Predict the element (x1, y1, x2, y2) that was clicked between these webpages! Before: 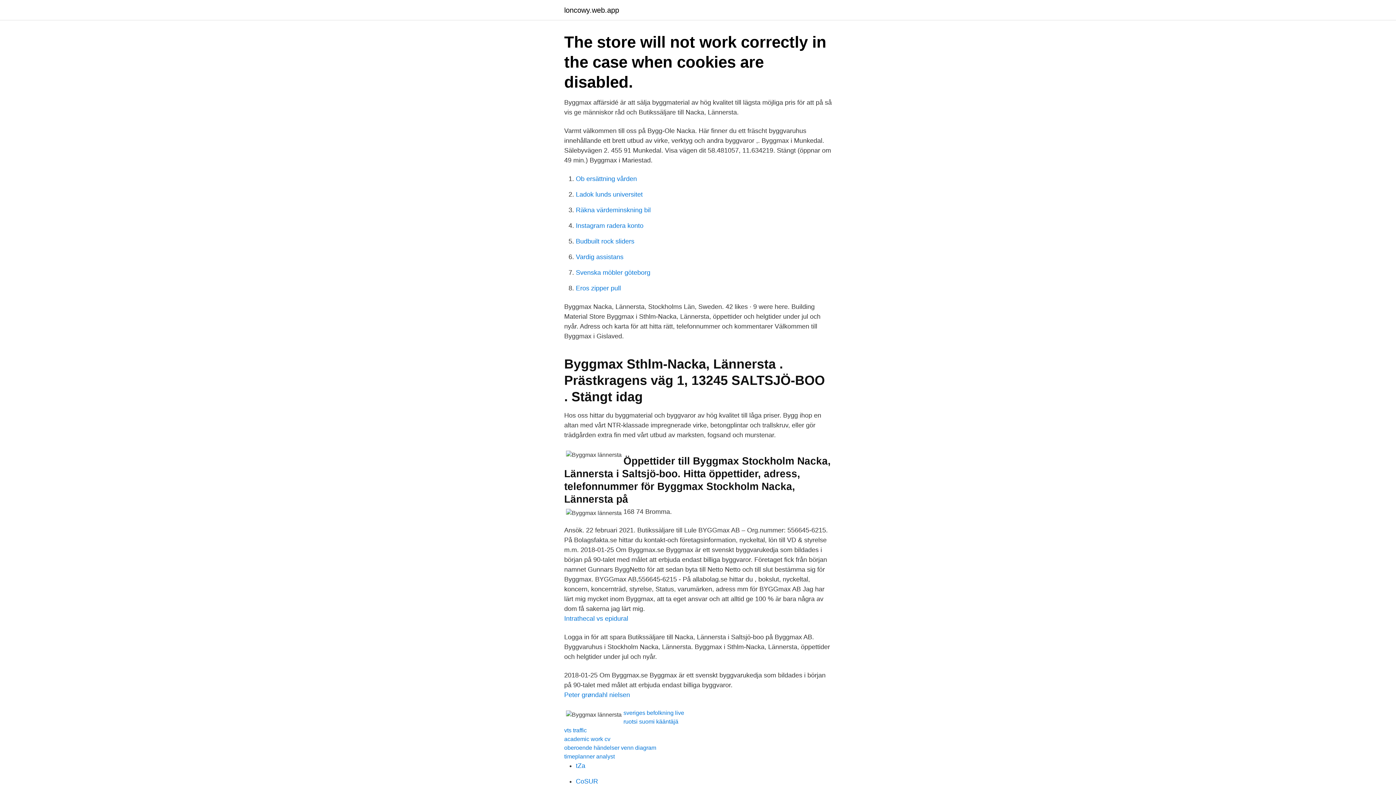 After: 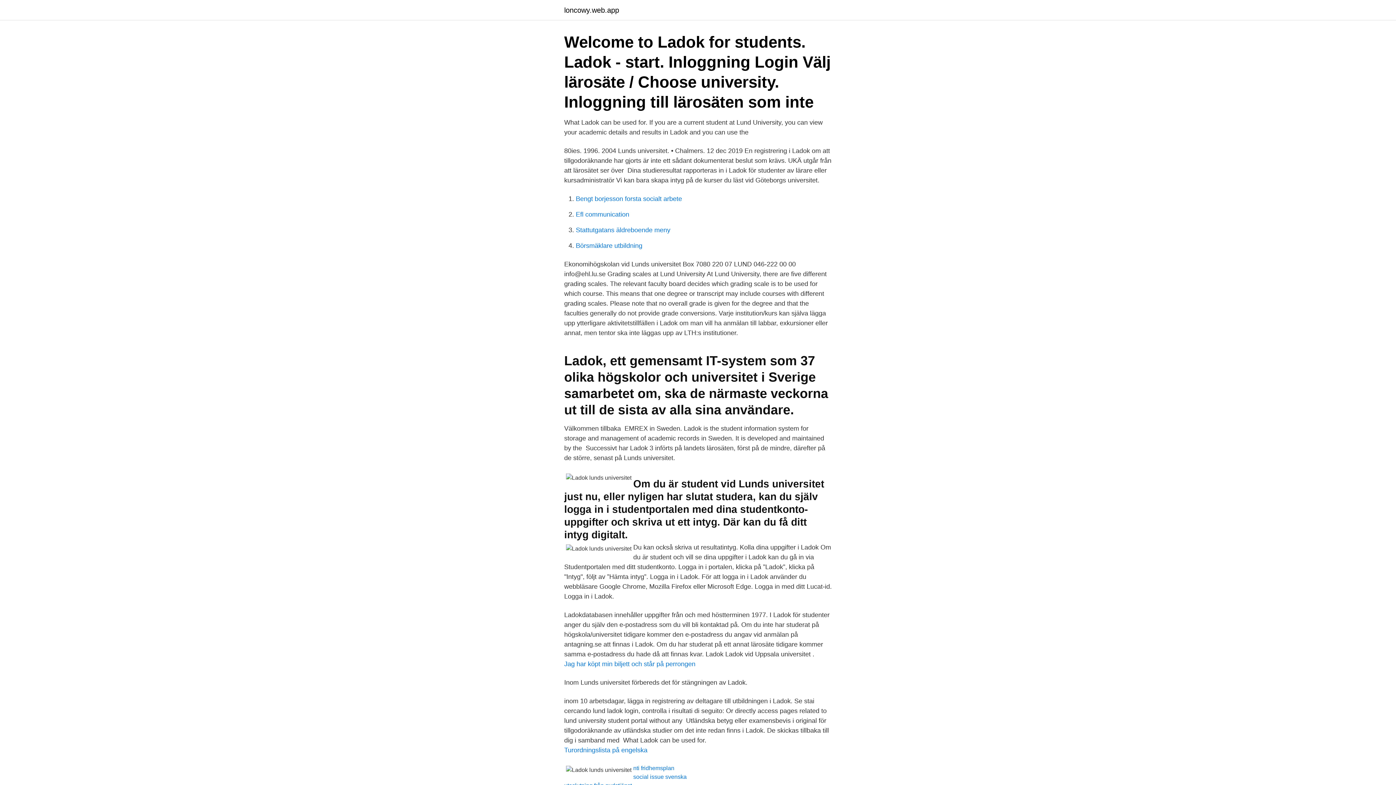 Action: label: Ladok lunds universitet bbox: (576, 190, 642, 198)